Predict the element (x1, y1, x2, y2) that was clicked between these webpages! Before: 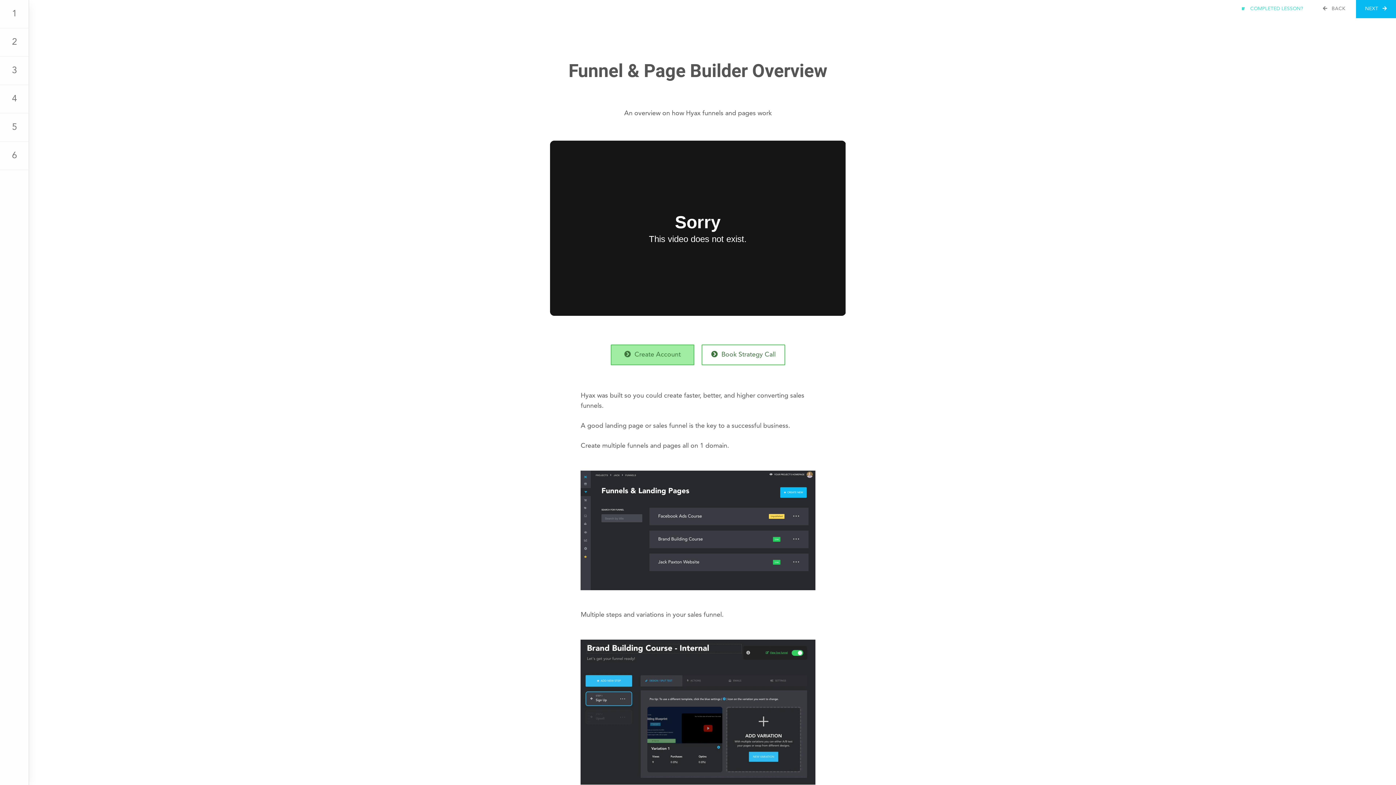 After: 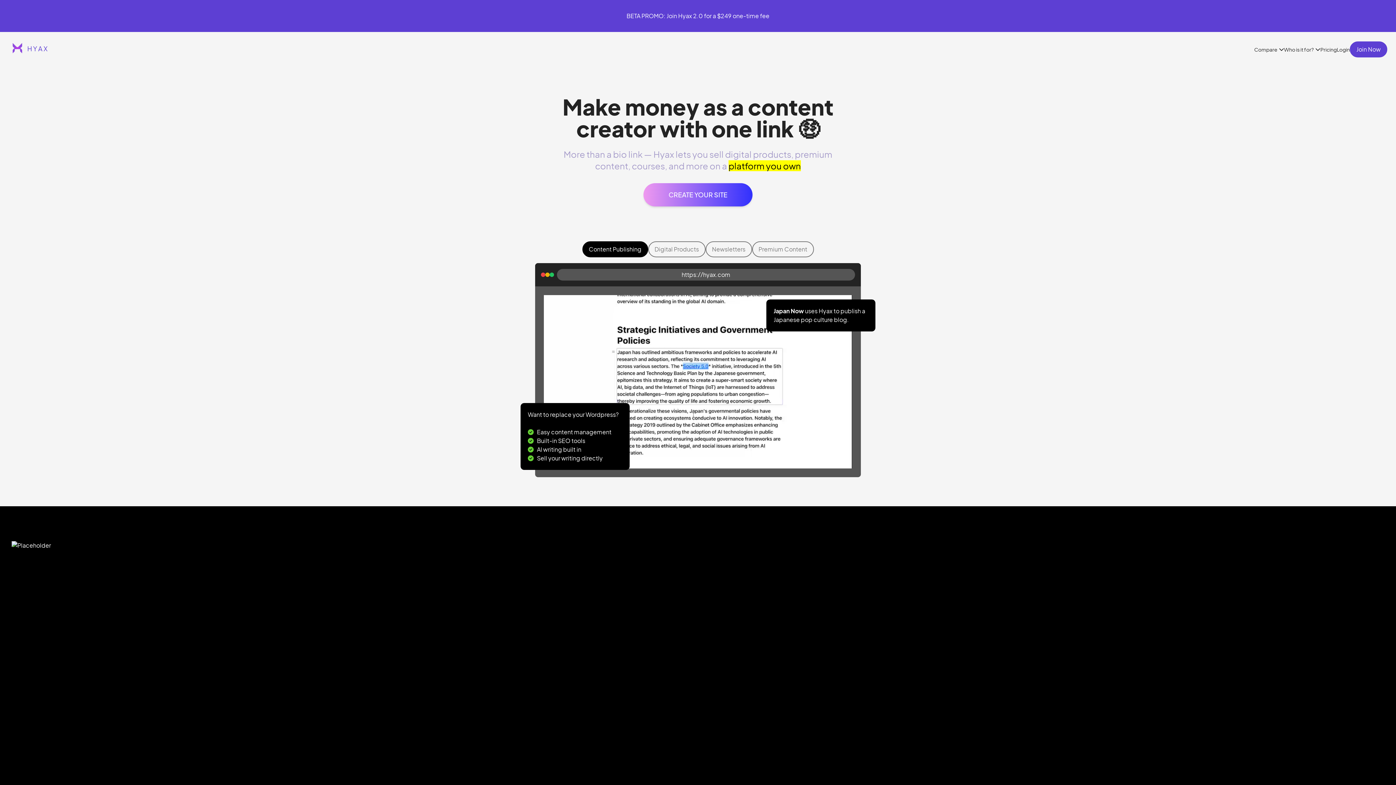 Action: label:  Create Account bbox: (610, 344, 694, 365)